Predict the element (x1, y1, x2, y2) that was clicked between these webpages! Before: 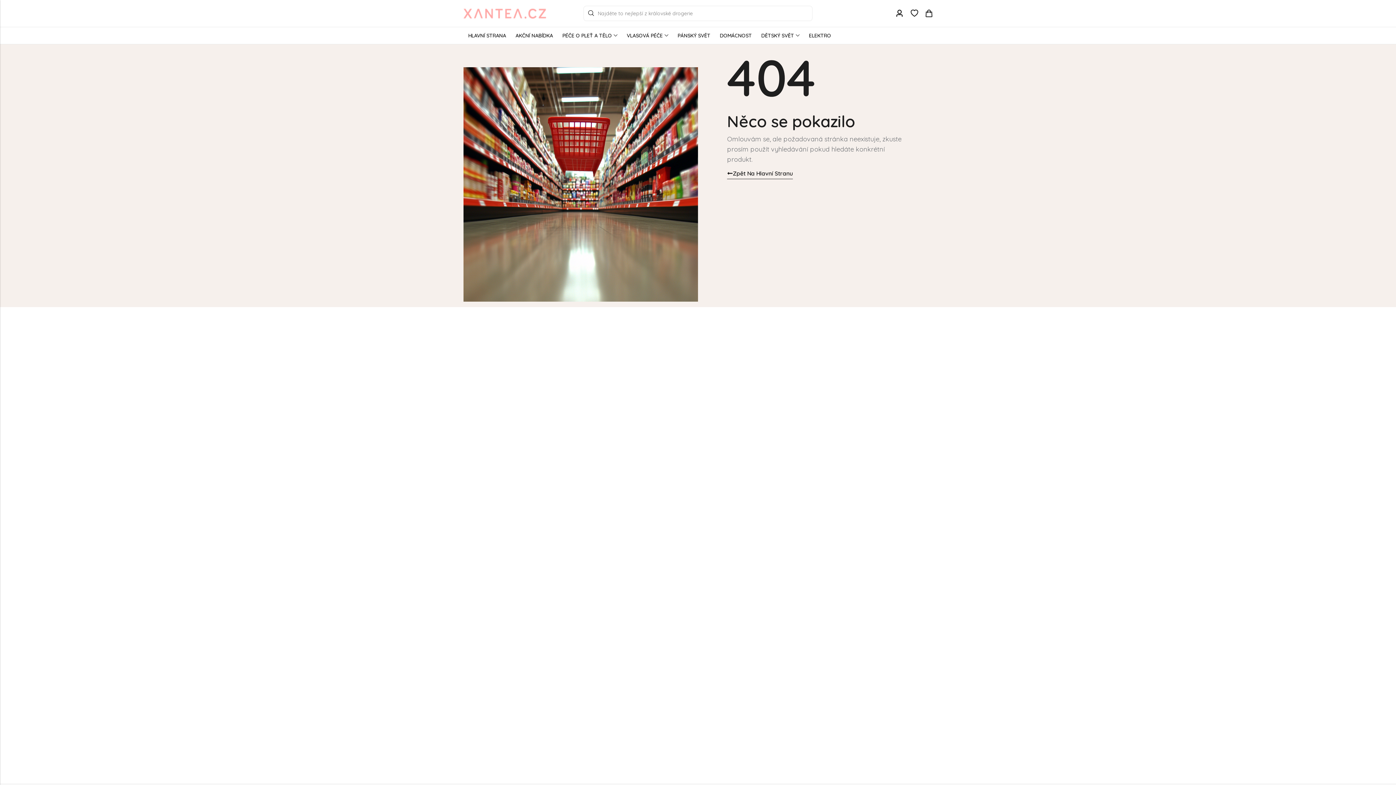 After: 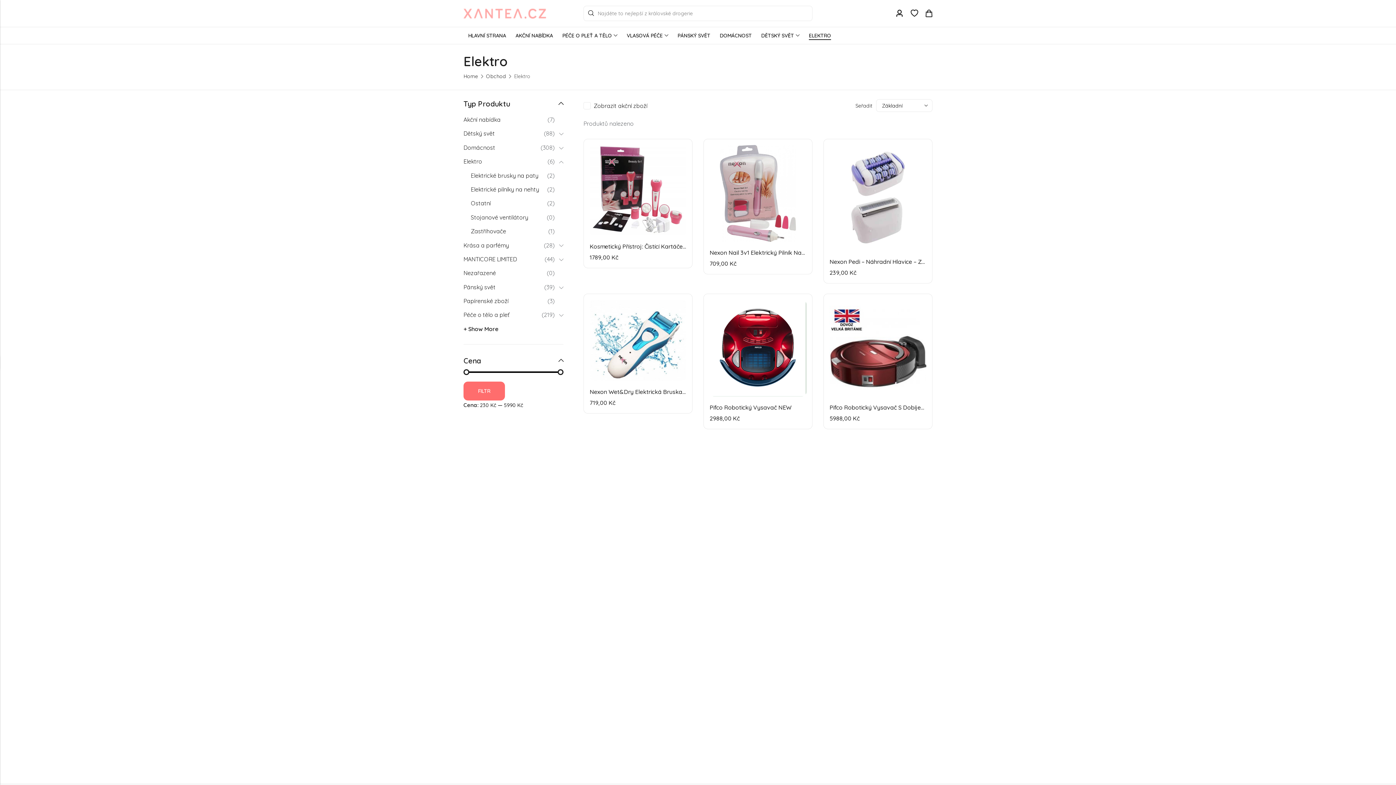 Action: label: ELEKTRO bbox: (804, 26, 836, 44)